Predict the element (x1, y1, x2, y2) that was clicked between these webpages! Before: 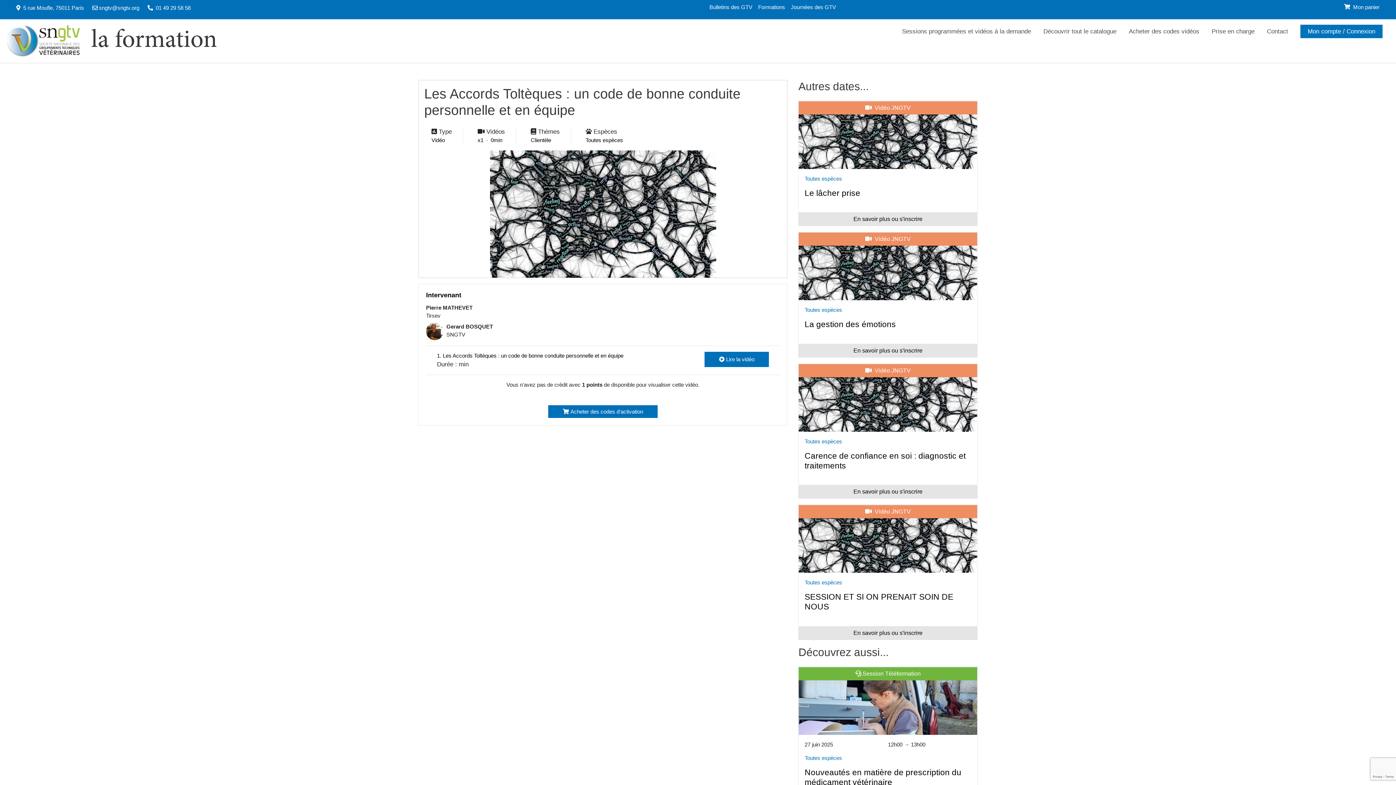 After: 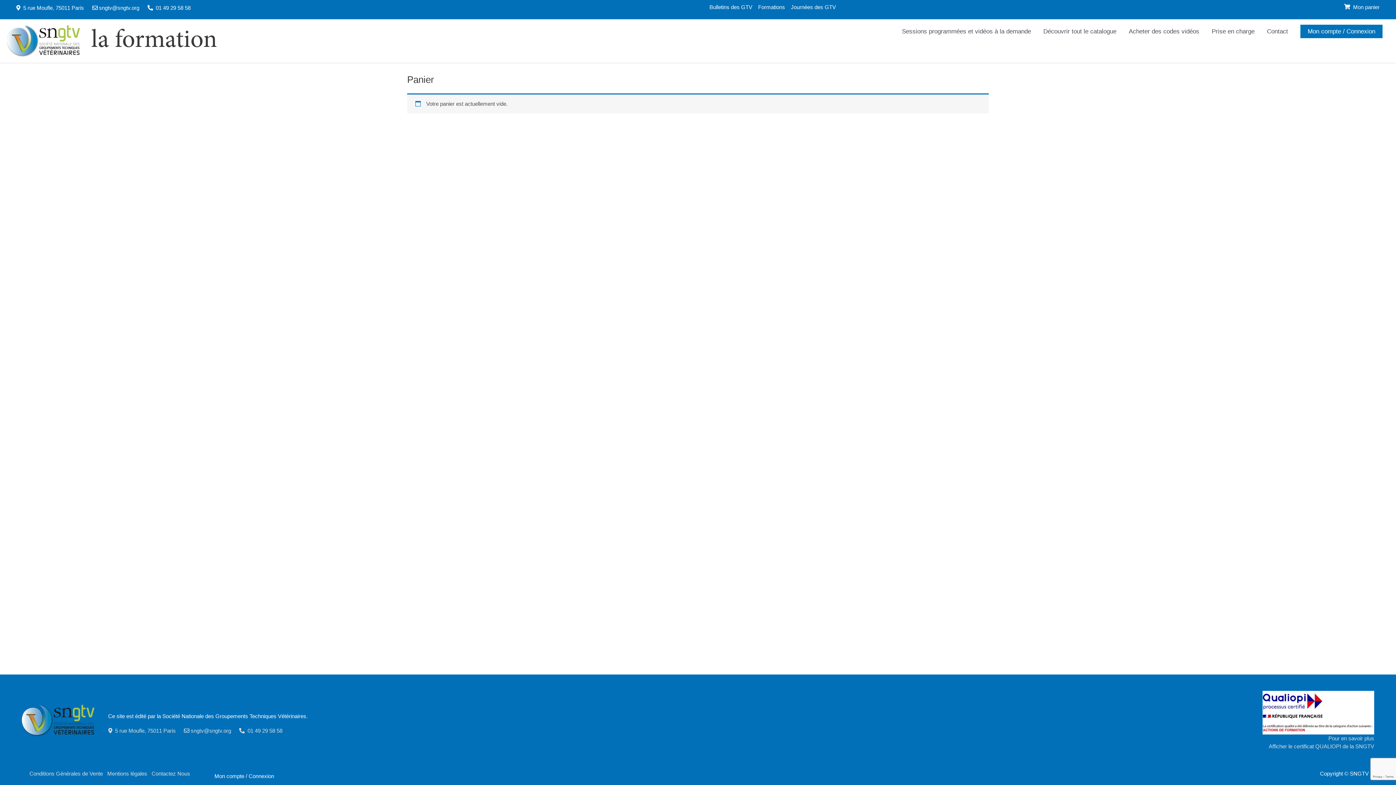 Action: bbox: (1344, 3, 1380, 10) label:  Mon panier